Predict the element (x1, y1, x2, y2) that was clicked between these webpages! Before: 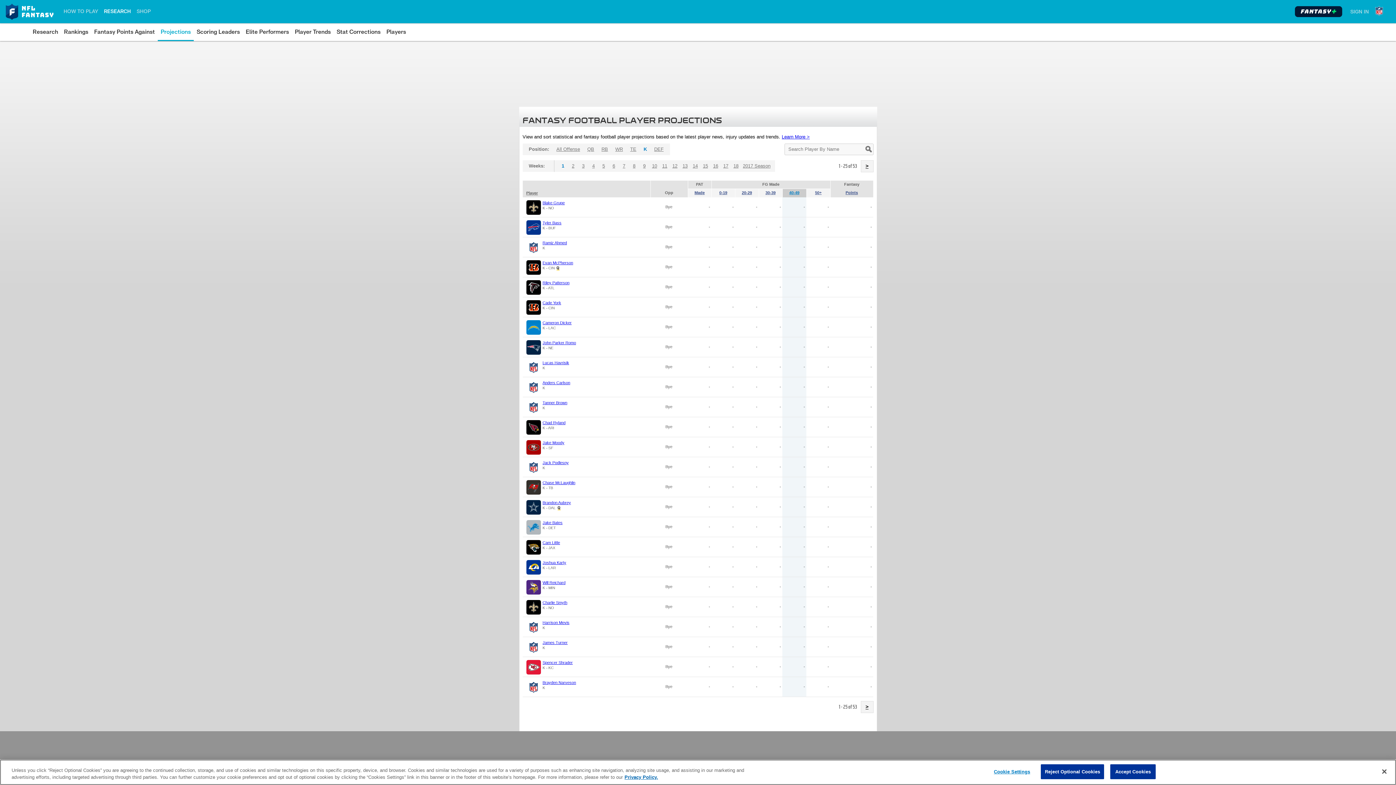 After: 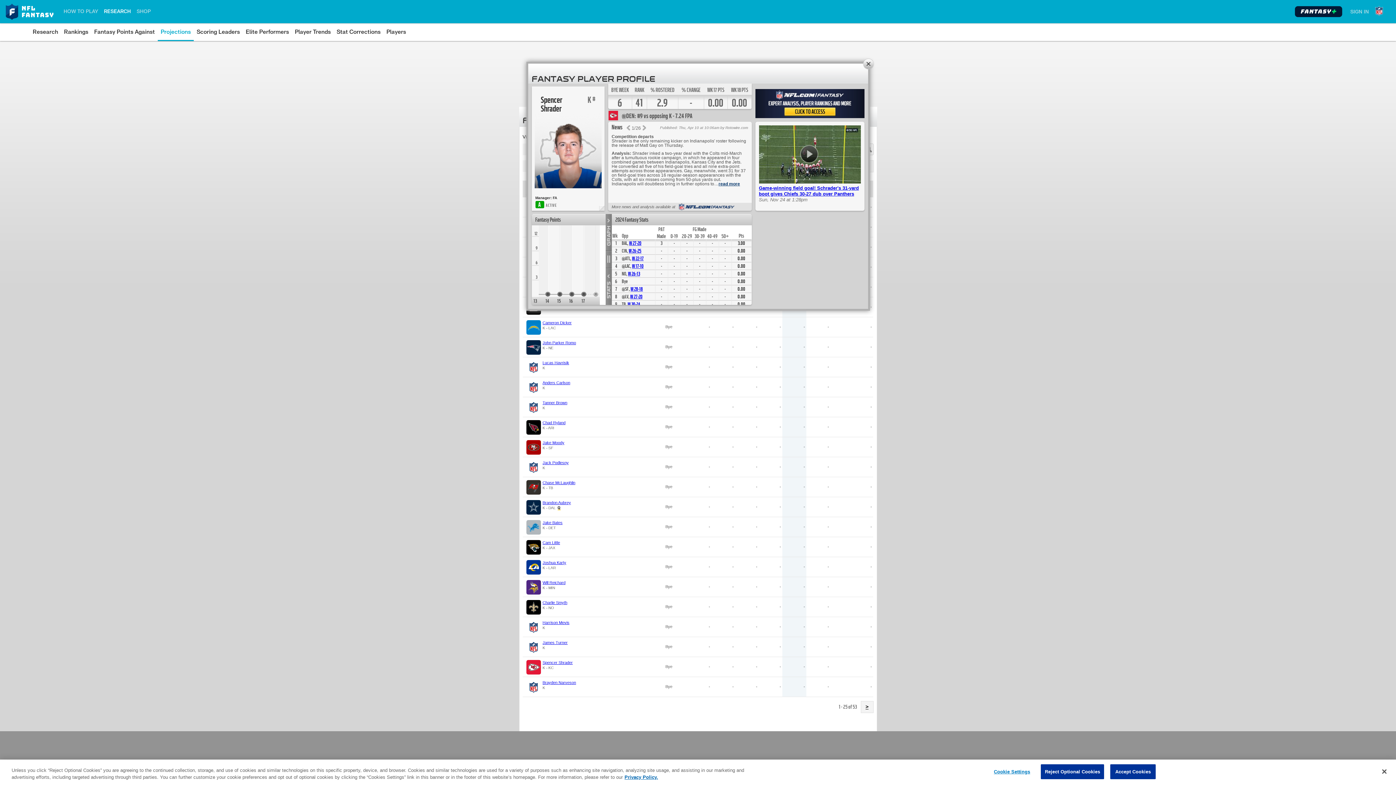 Action: label: Spencer Shrader bbox: (542, 660, 572, 665)